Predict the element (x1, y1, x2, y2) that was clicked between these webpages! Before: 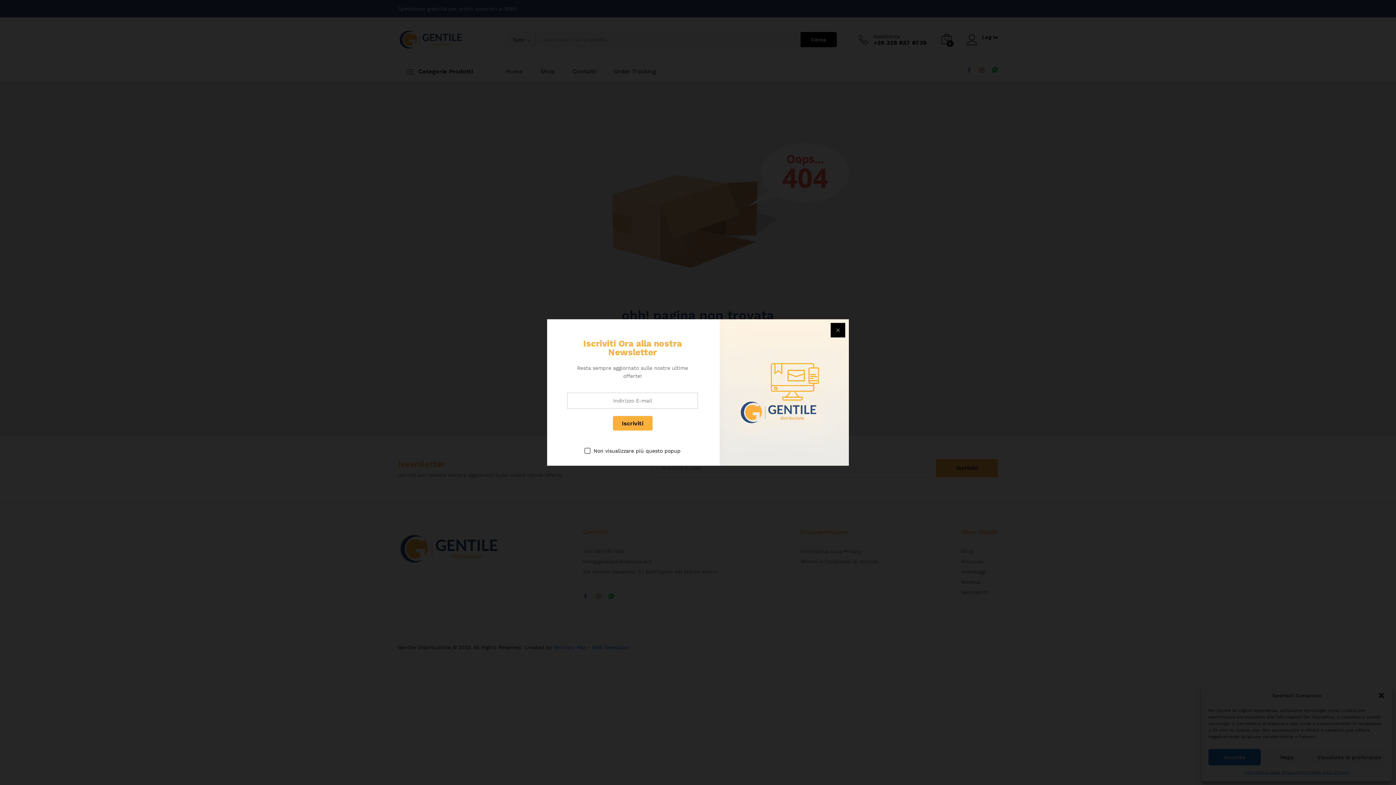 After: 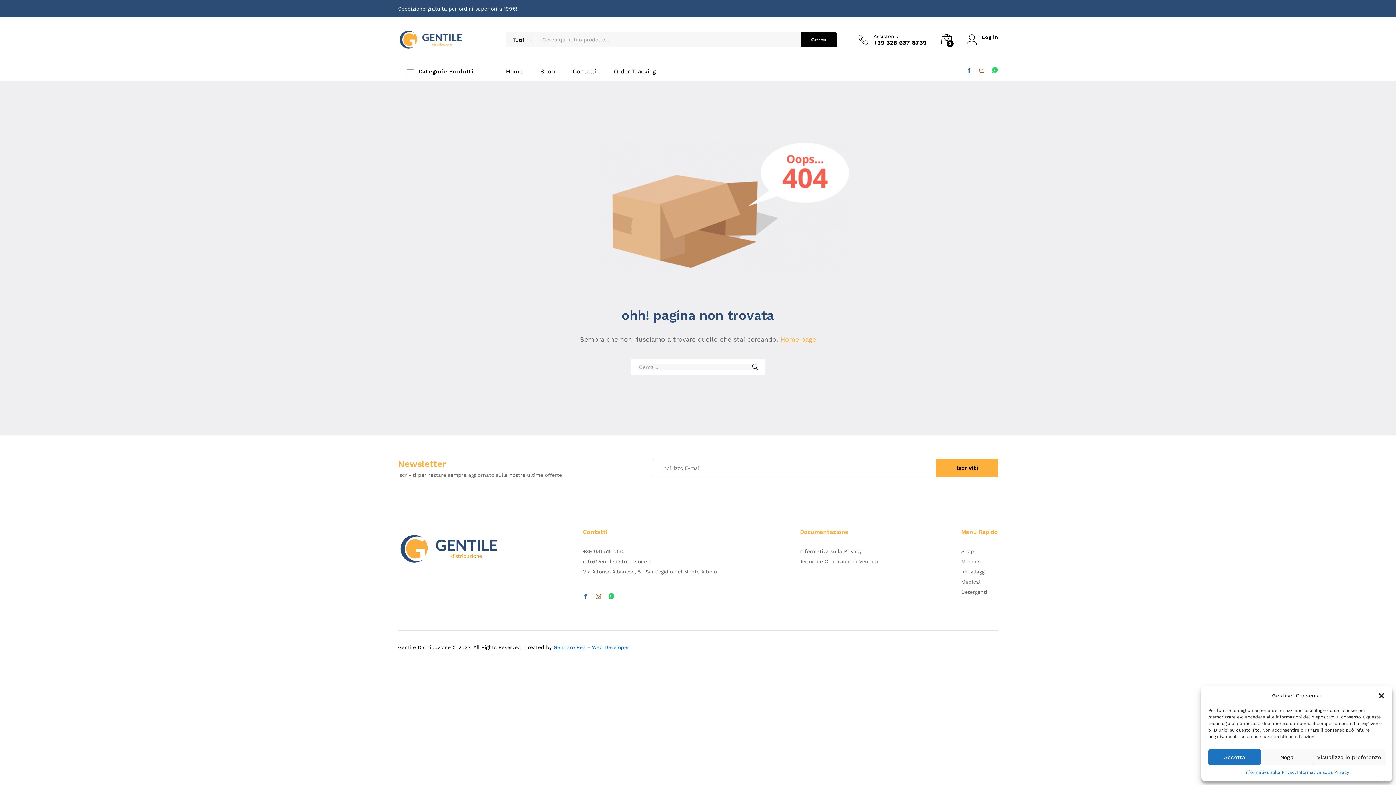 Action: bbox: (830, 323, 845, 337)